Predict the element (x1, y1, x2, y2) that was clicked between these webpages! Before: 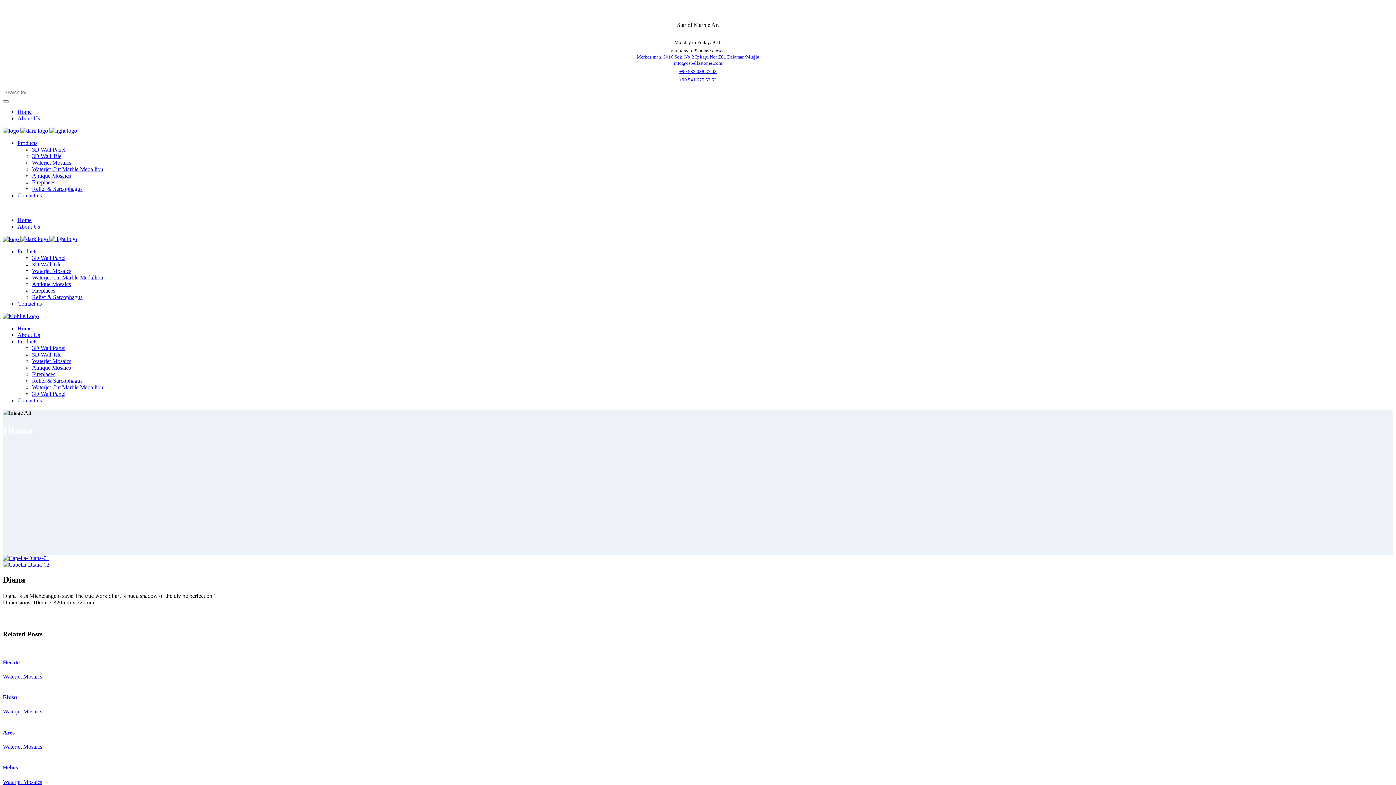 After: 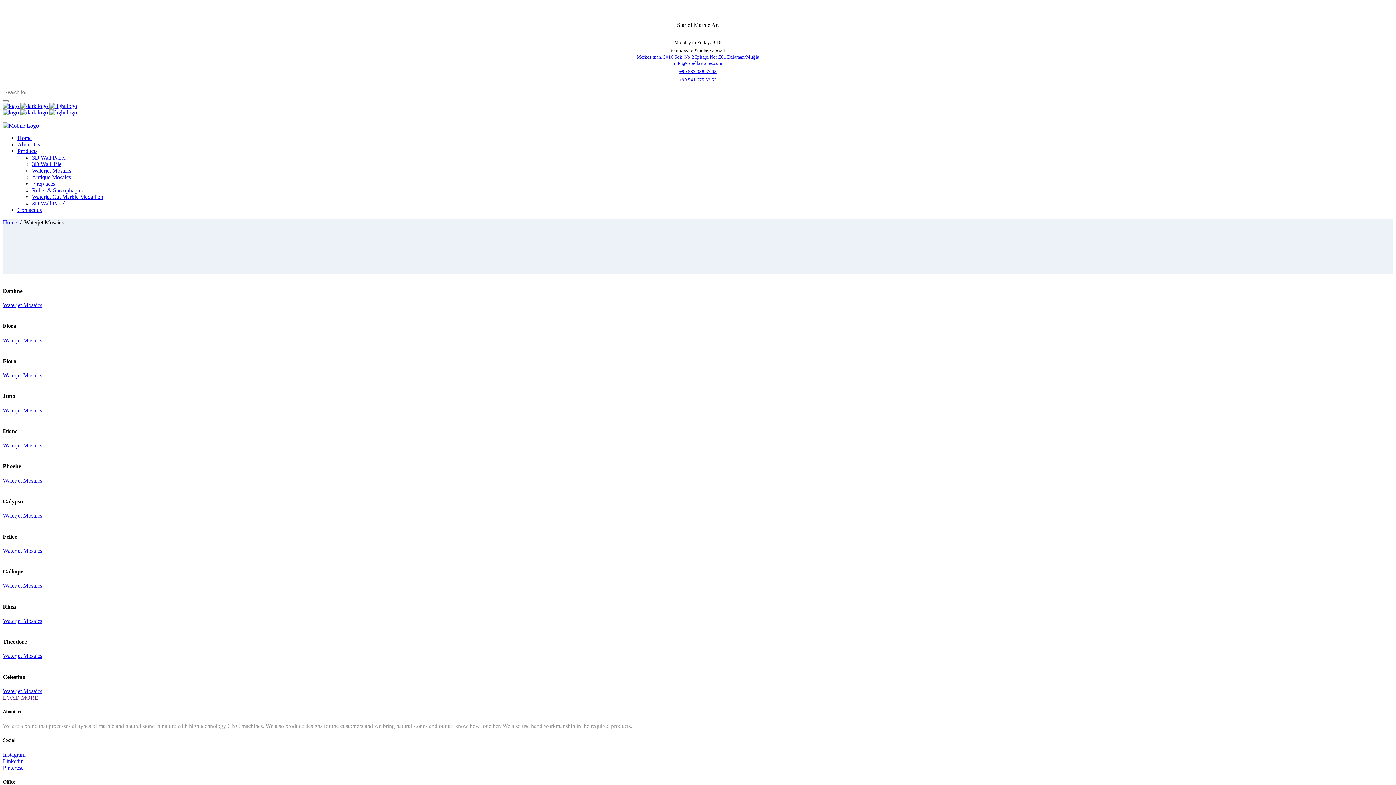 Action: label: Waterjet Mosaics bbox: (2, 779, 42, 785)